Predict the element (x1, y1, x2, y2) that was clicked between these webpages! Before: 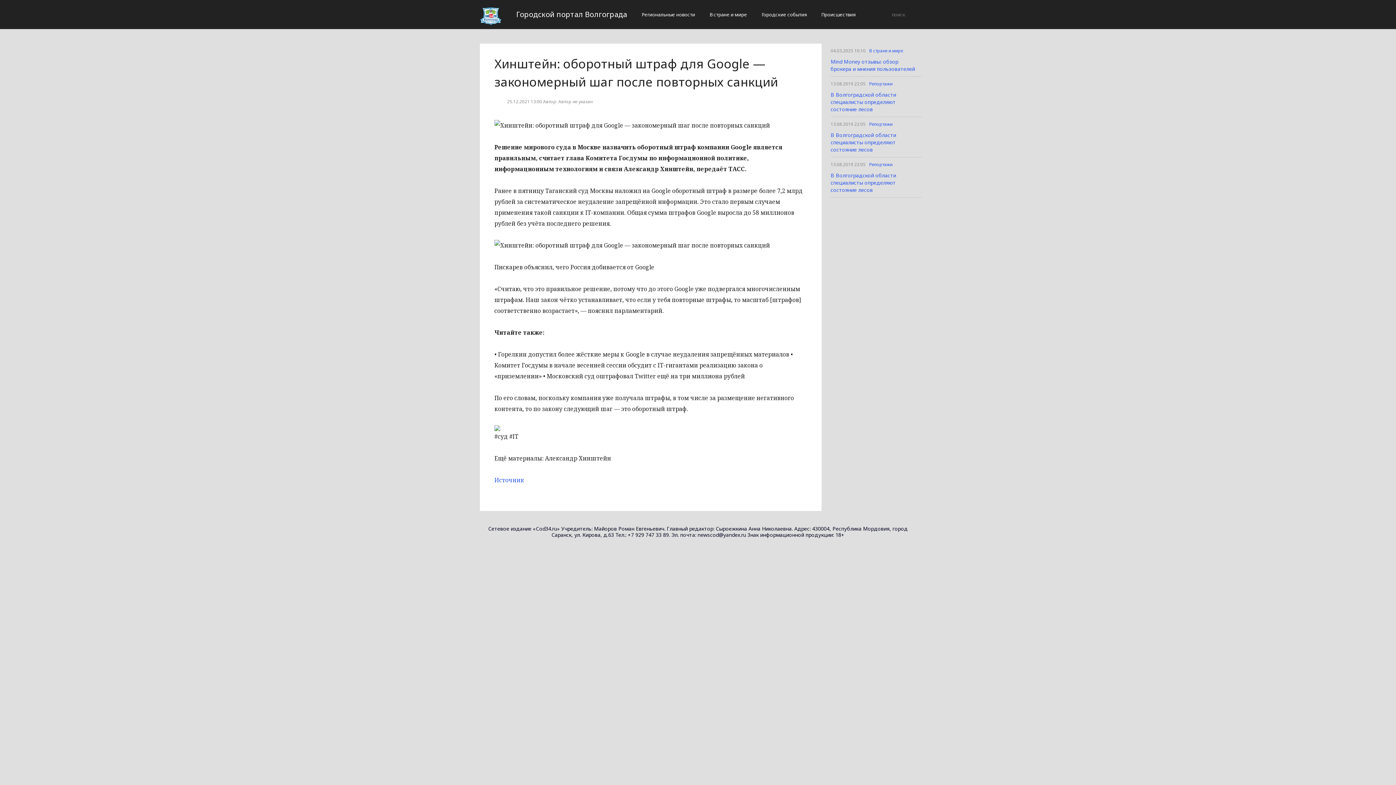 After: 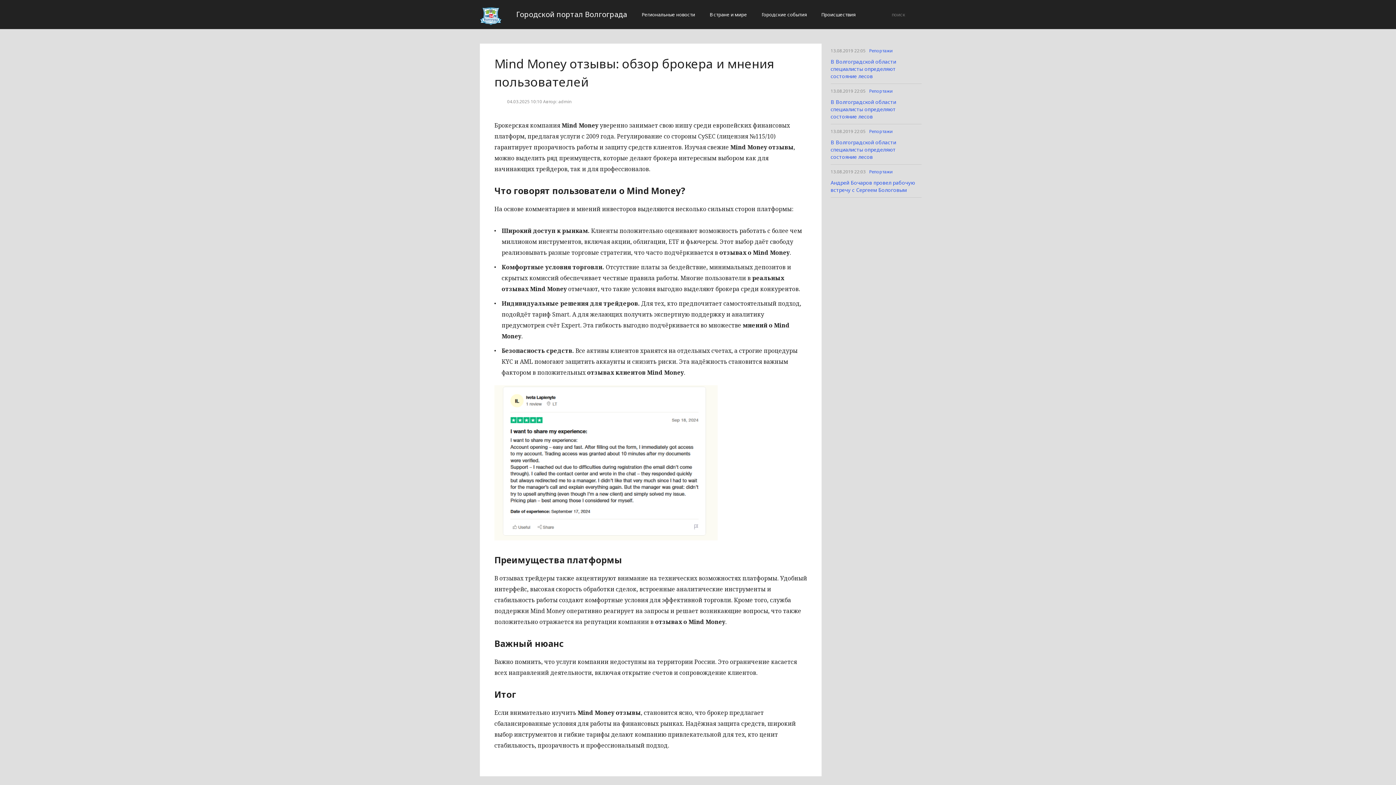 Action: label: Mind Money отзывы: обзор брокера и мнения пользователей bbox: (830, 58, 915, 72)